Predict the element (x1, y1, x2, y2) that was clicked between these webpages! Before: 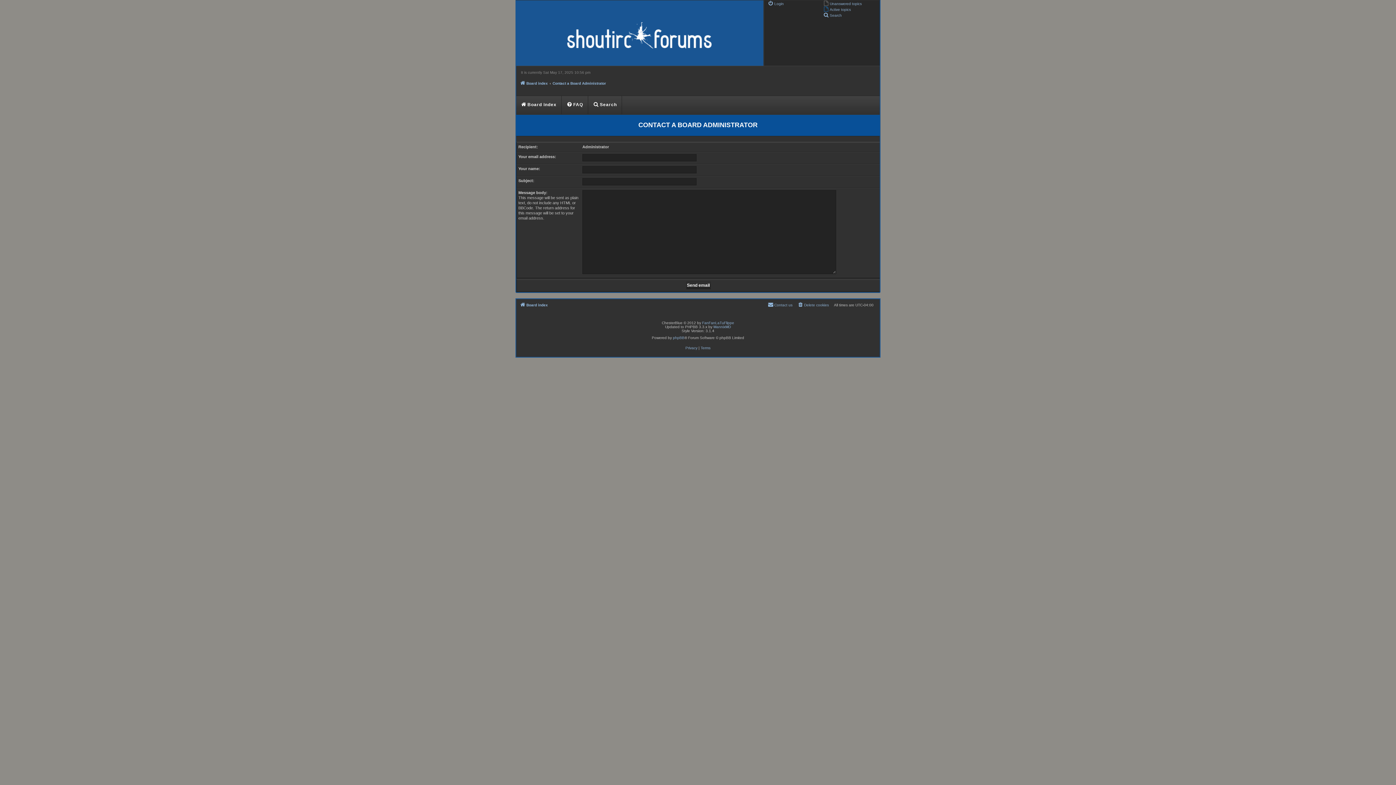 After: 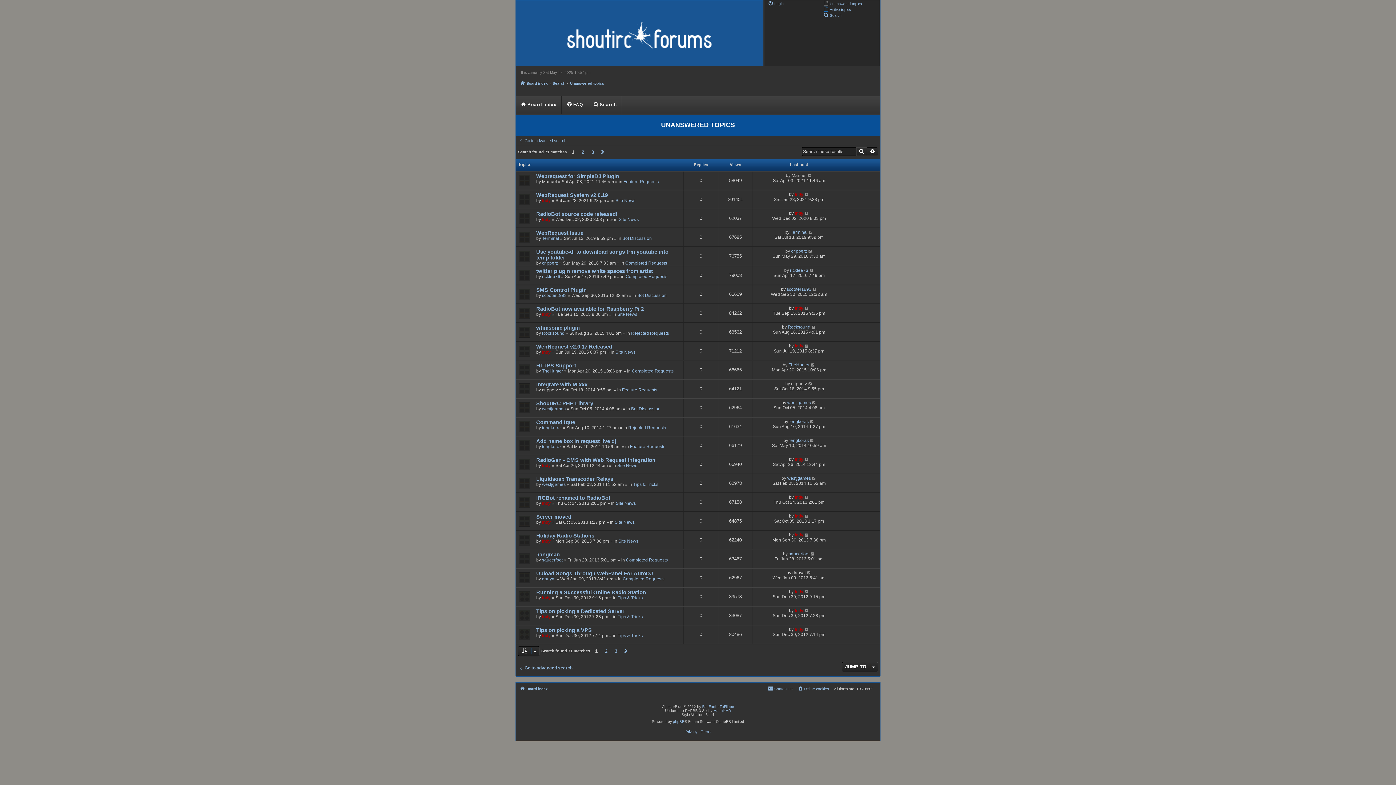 Action: bbox: (823, 0, 862, 5) label: Unanswered topics